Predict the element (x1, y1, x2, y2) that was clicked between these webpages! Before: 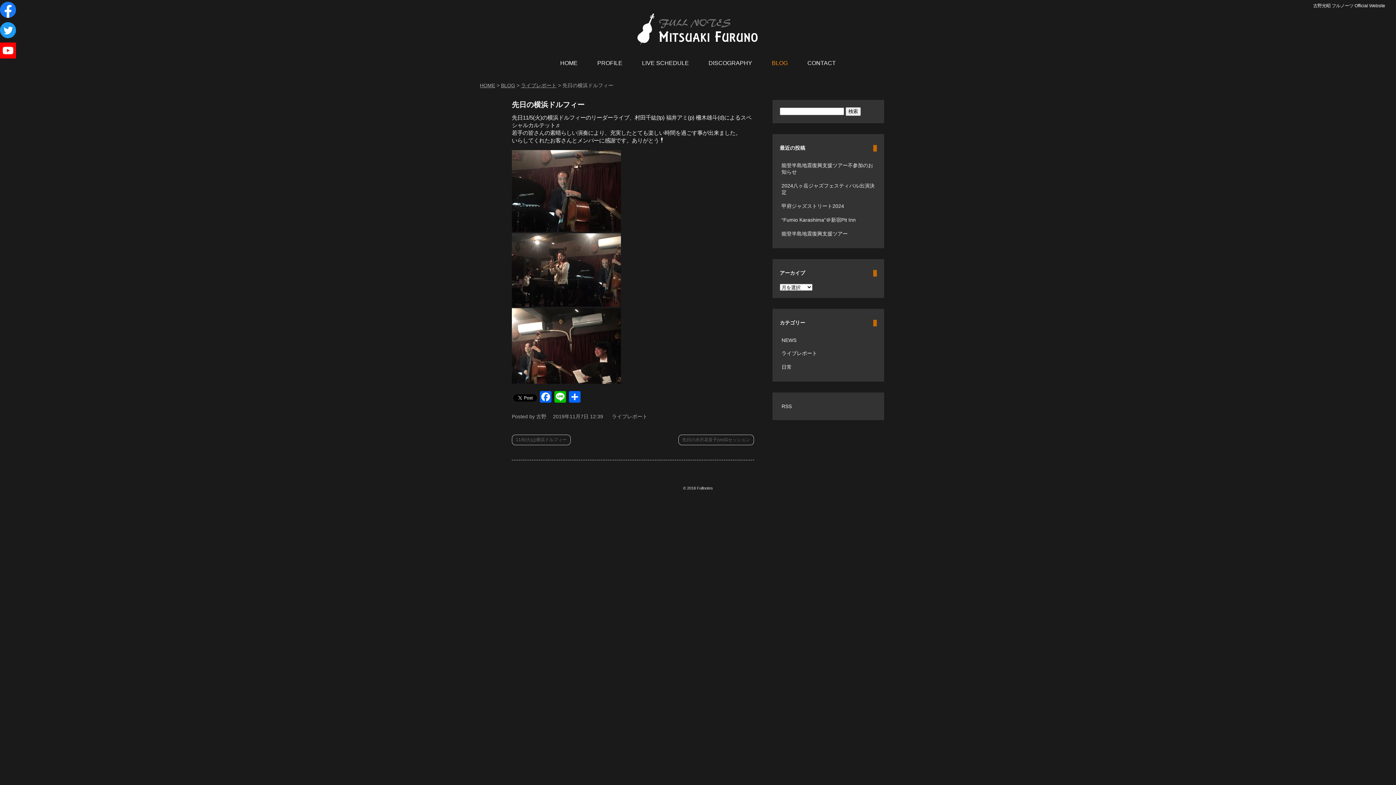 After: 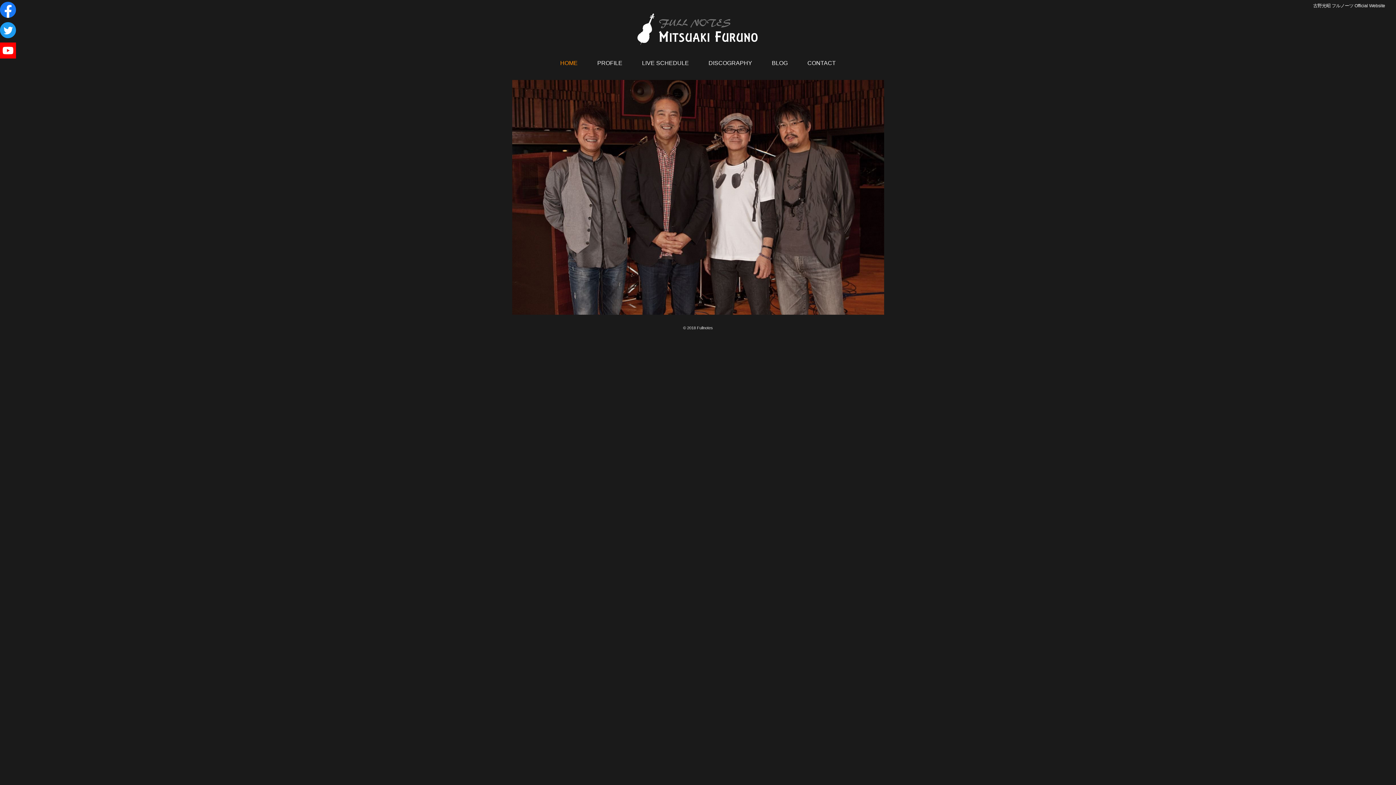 Action: label: HOME bbox: (480, 82, 495, 88)